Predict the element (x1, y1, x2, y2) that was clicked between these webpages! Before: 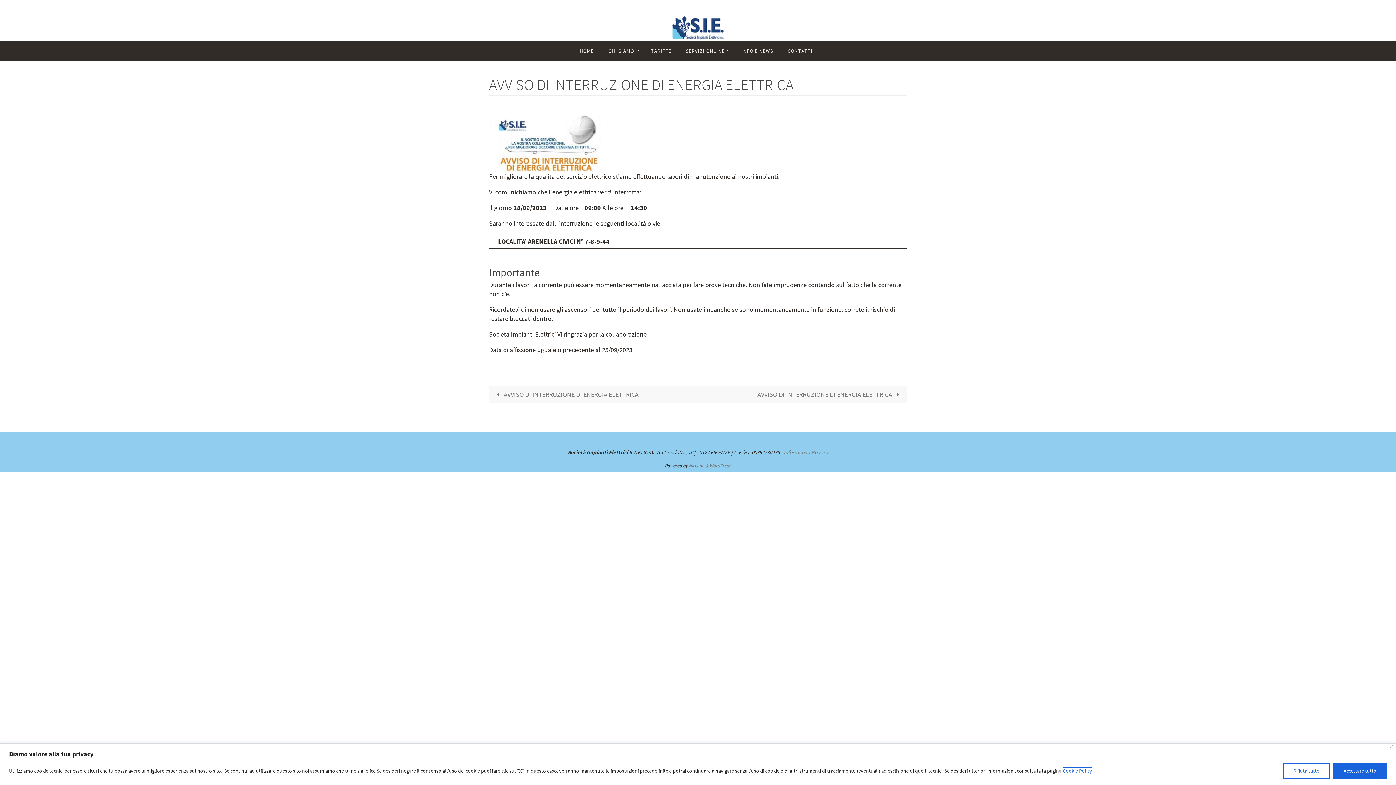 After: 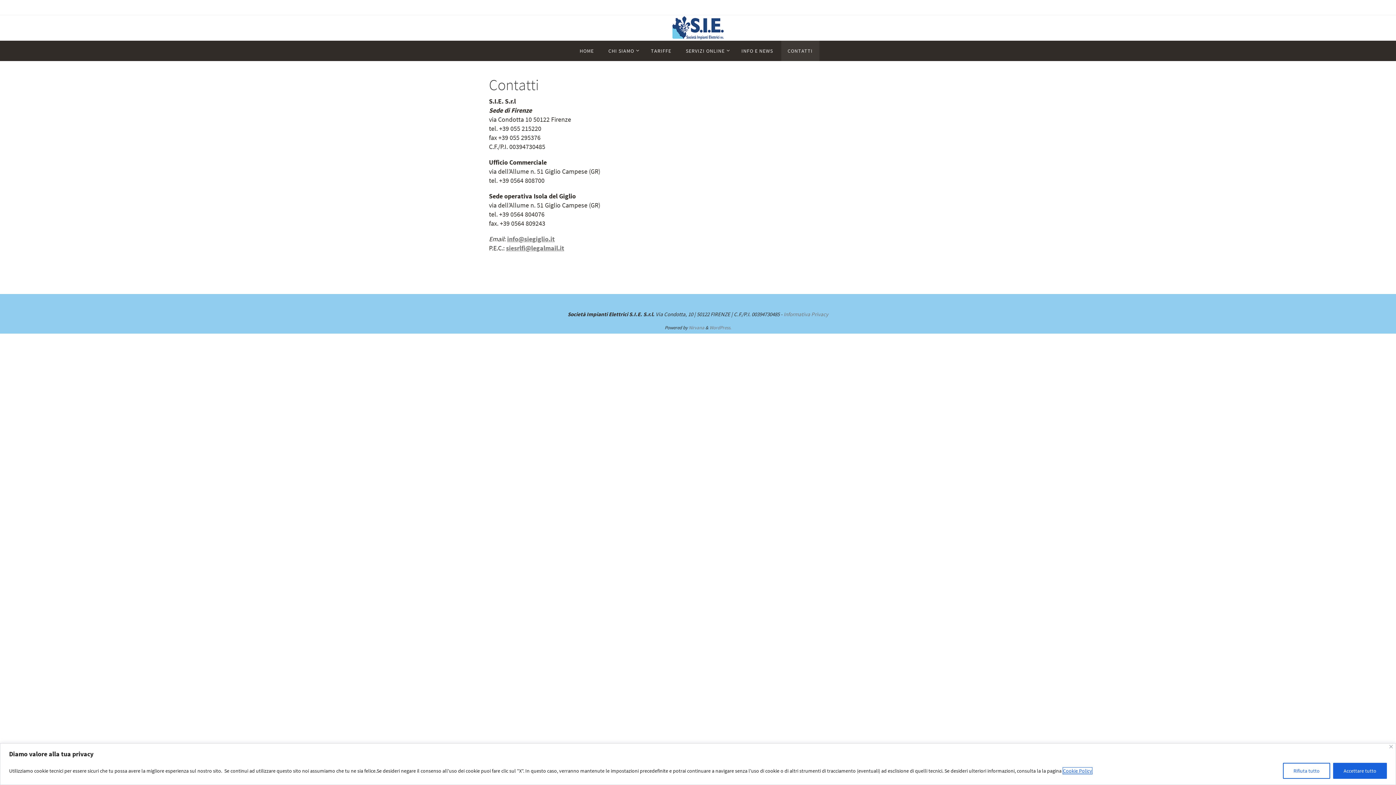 Action: bbox: (781, 40, 819, 61) label: CONTATTI